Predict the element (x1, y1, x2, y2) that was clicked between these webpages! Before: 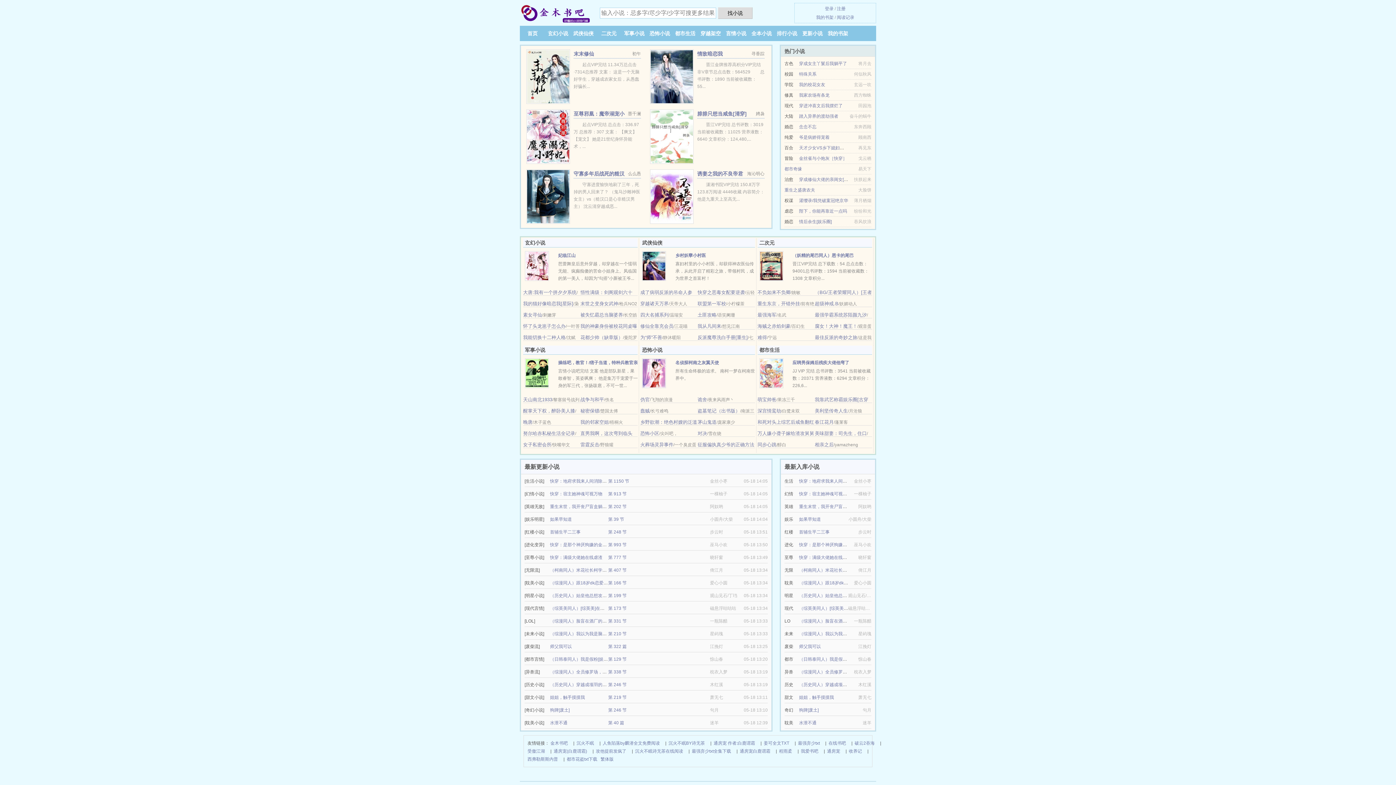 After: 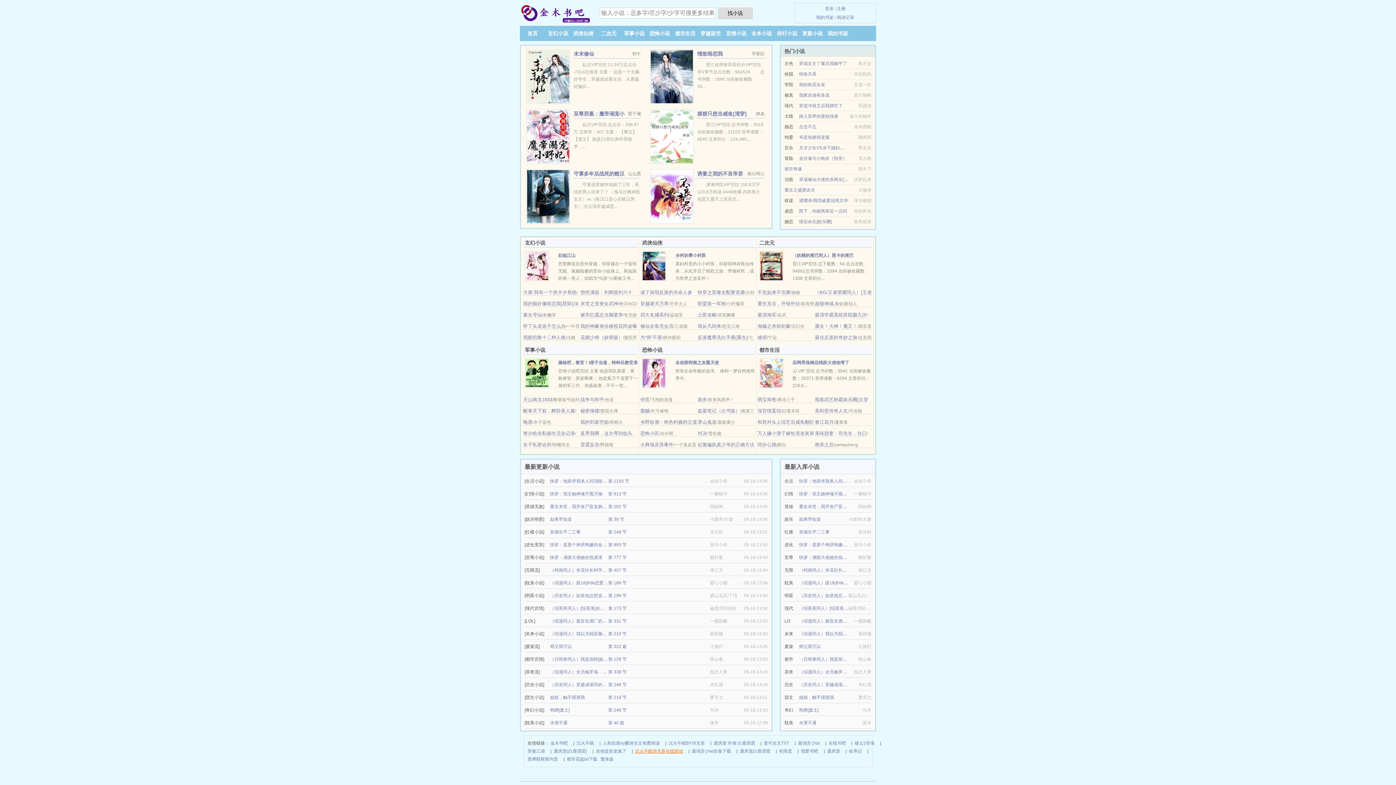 Action: bbox: (635, 747, 683, 755) label: 沉火不眠诗无茶在线阅读